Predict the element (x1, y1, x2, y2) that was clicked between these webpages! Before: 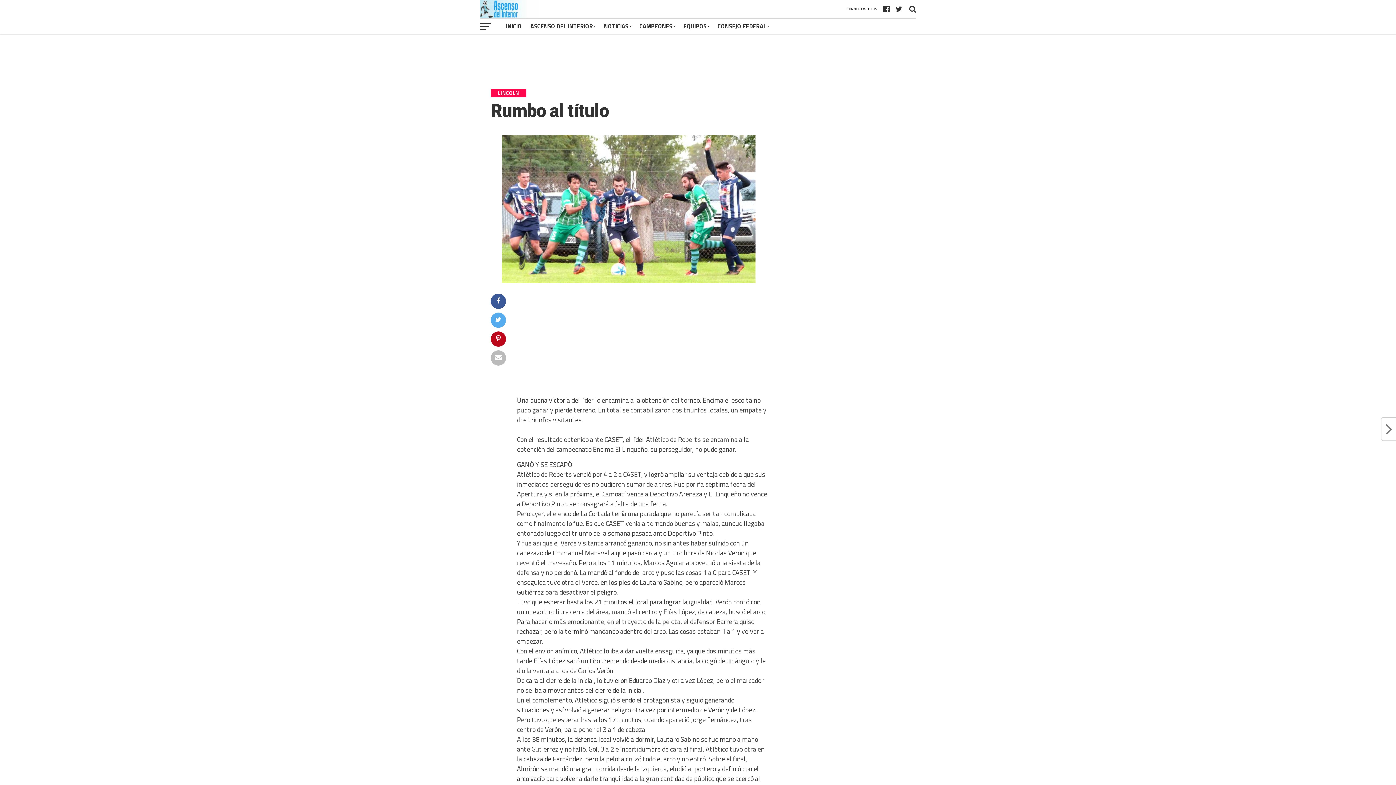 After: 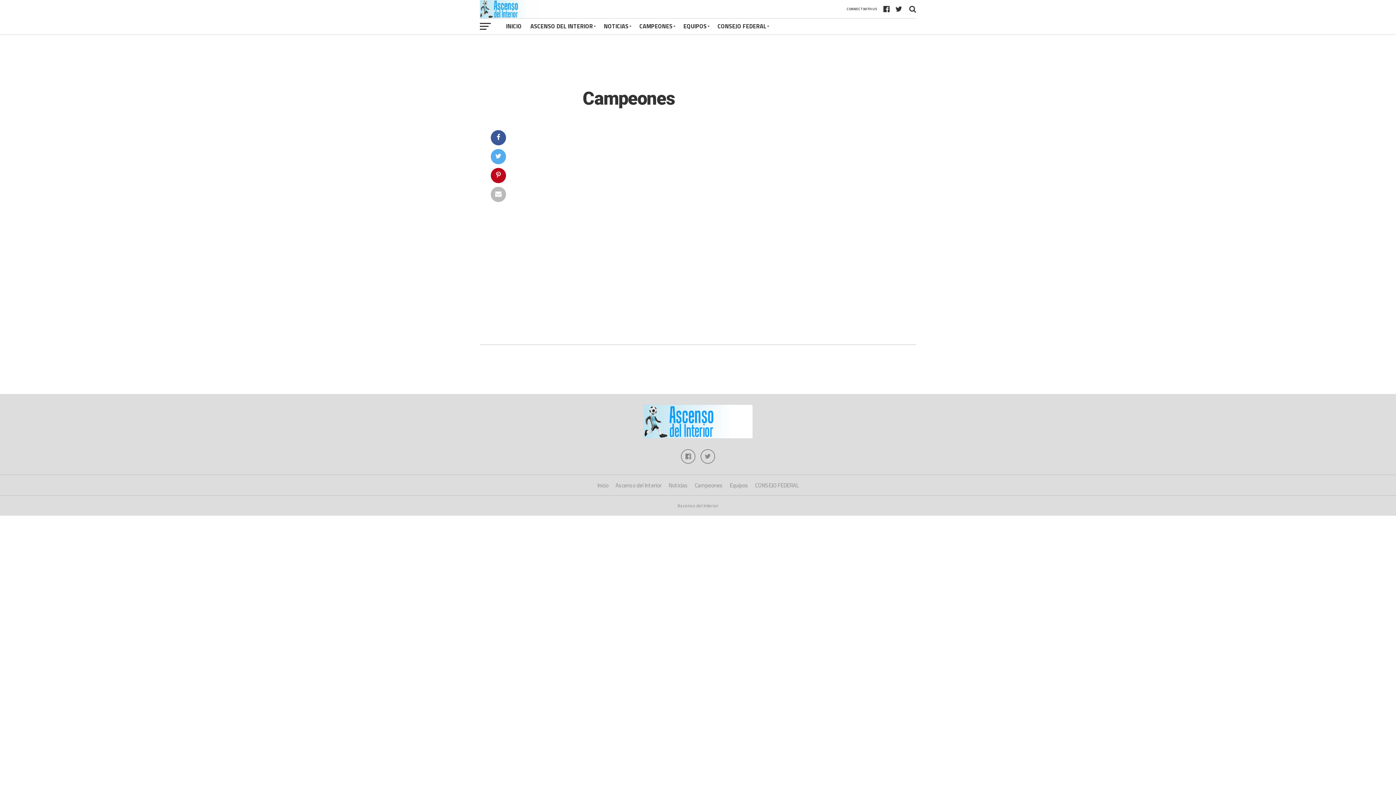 Action: bbox: (635, 18, 679, 34) label: CAMPEONES